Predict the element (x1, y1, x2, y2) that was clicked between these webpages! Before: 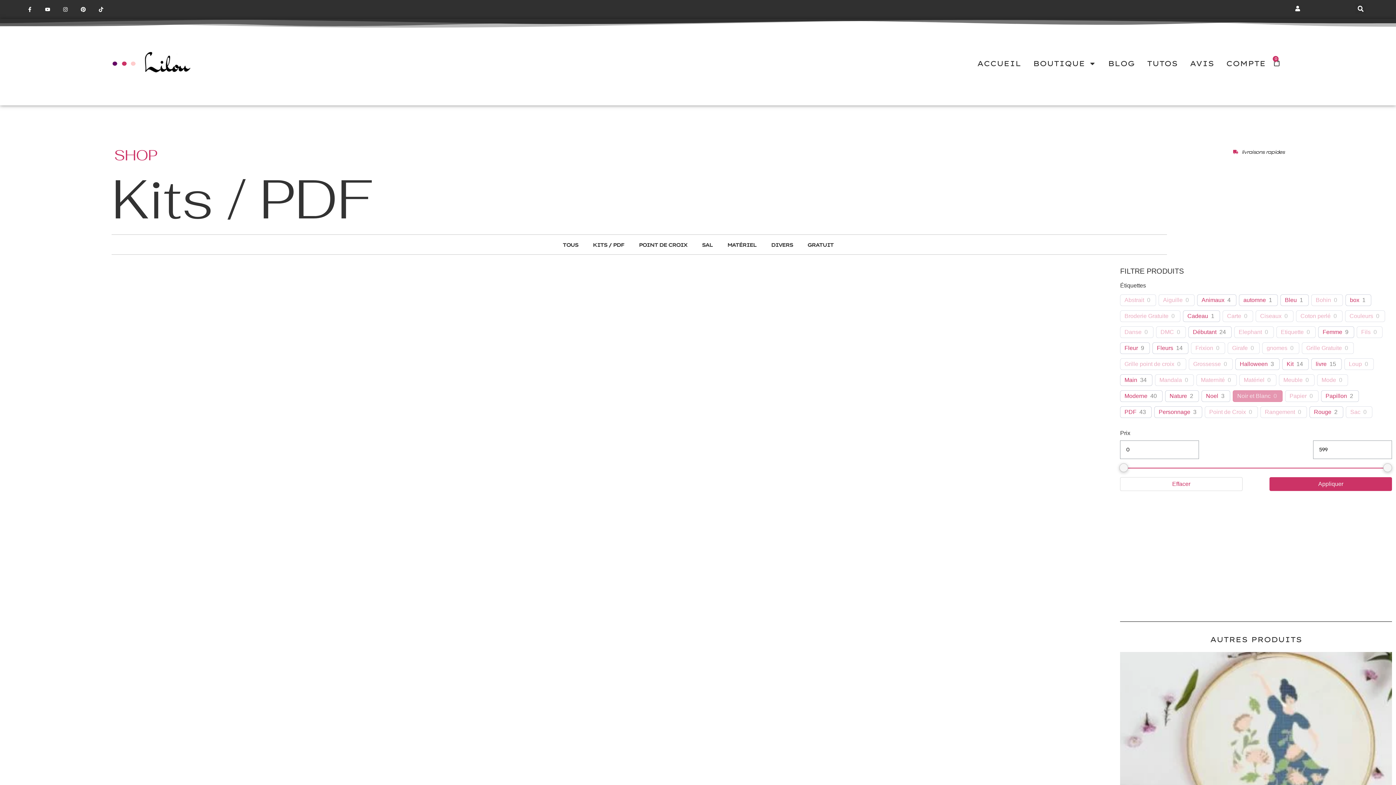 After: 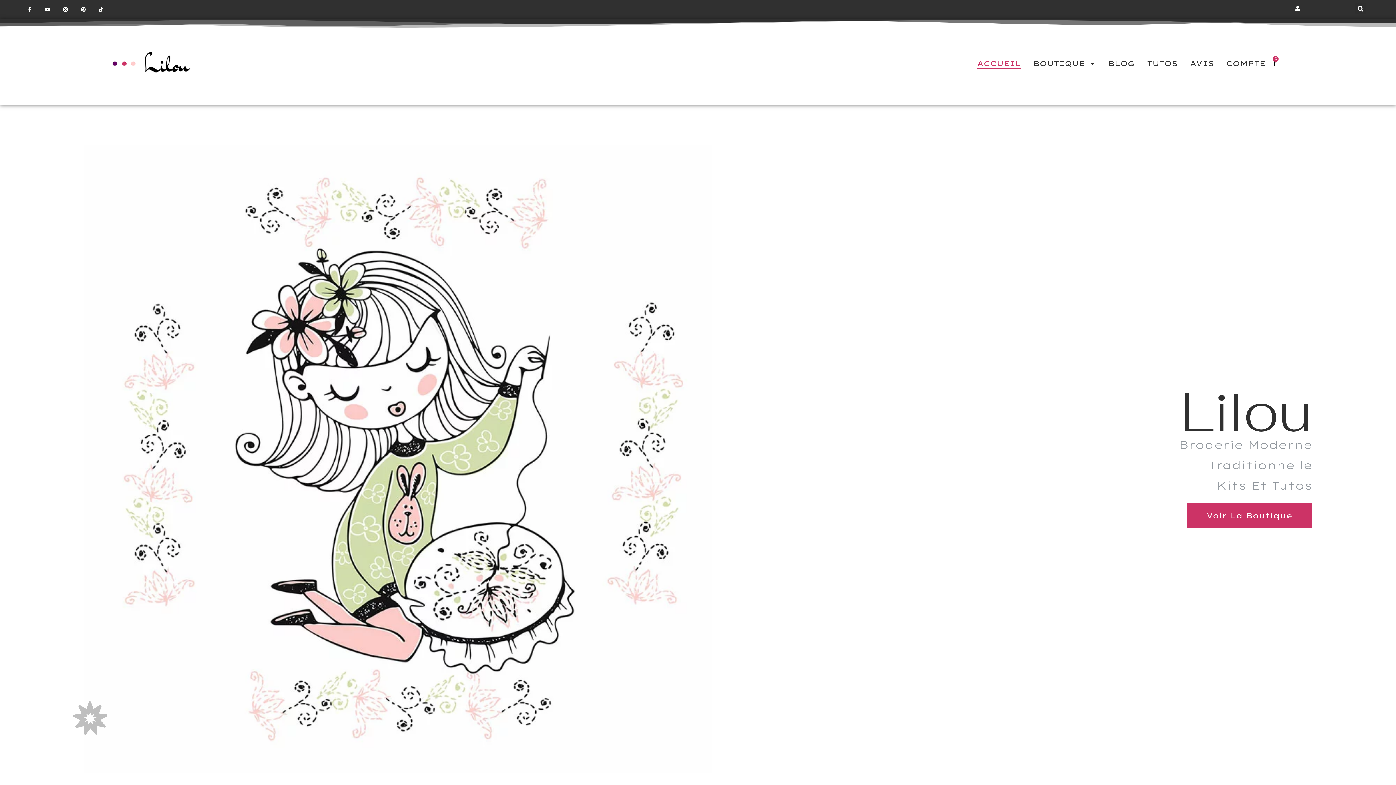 Action: label: ACCUEIL bbox: (977, 58, 1021, 68)